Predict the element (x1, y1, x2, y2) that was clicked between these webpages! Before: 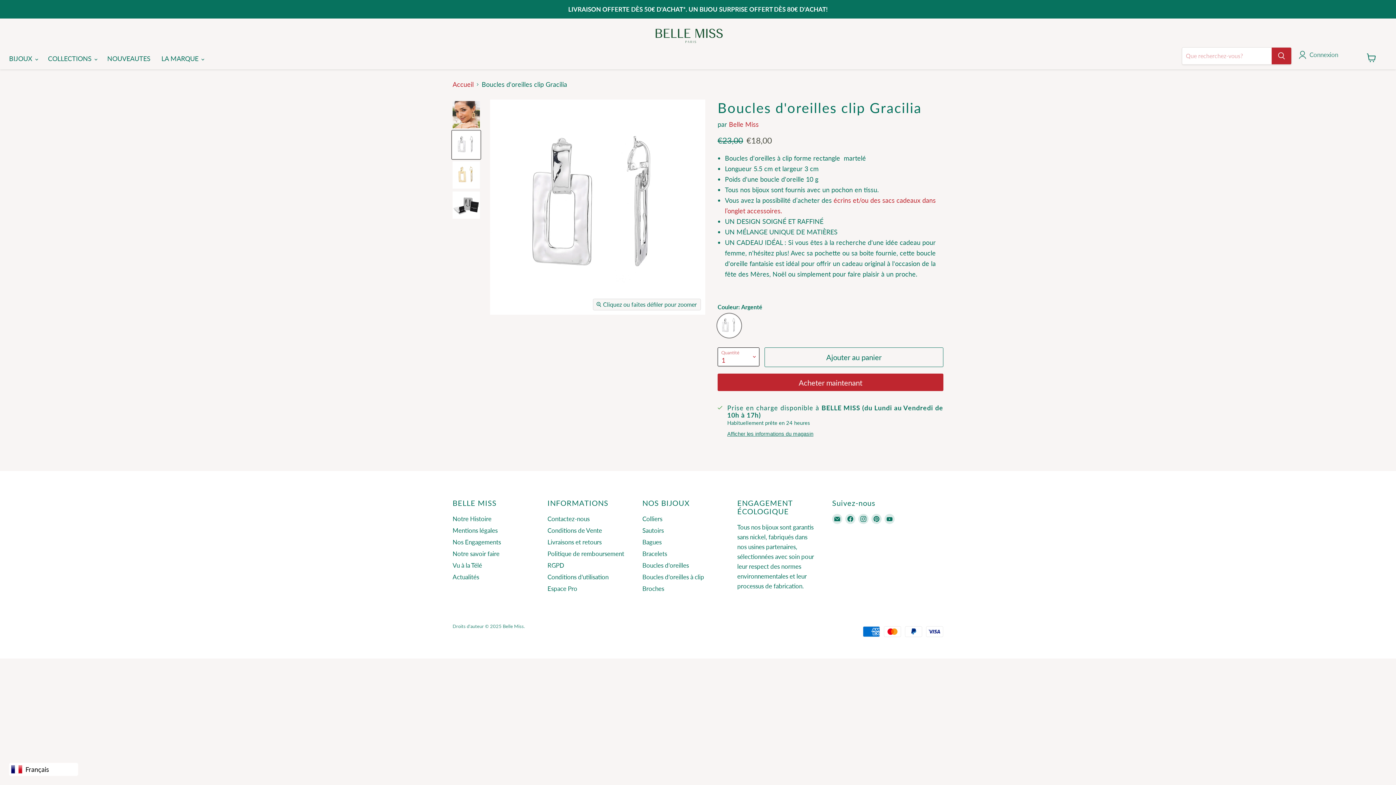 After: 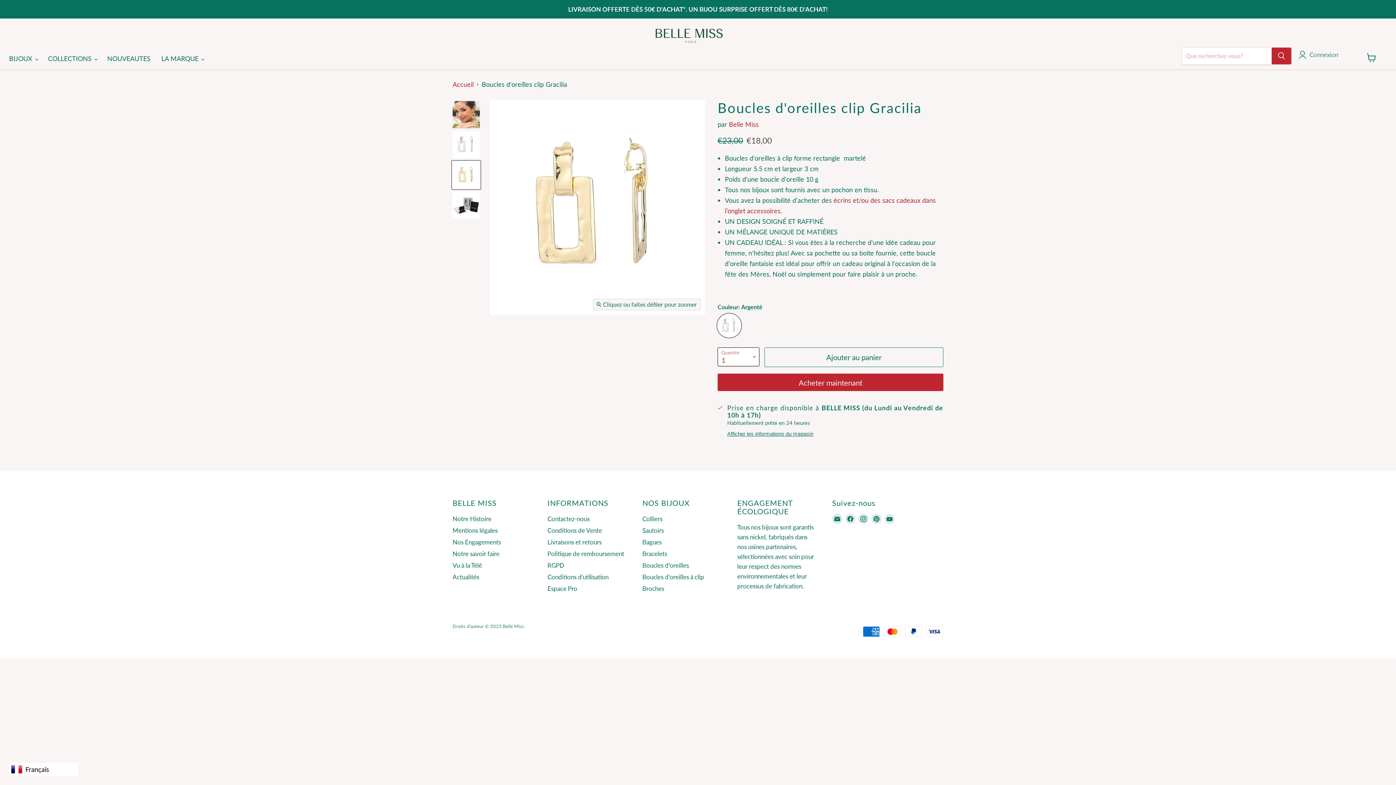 Action: label: Boucles d'oreilles clip Gracilia la vignette bbox: (452, 160, 480, 189)